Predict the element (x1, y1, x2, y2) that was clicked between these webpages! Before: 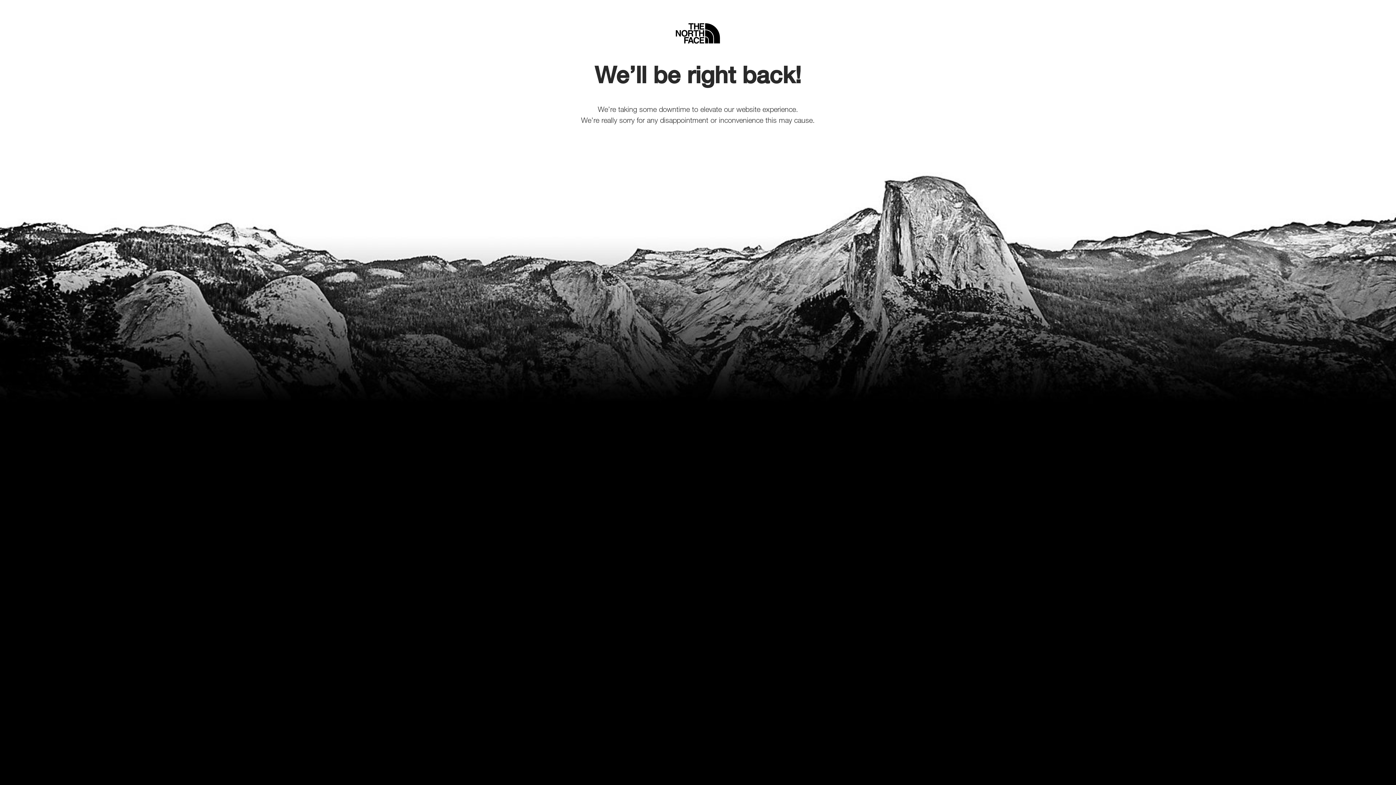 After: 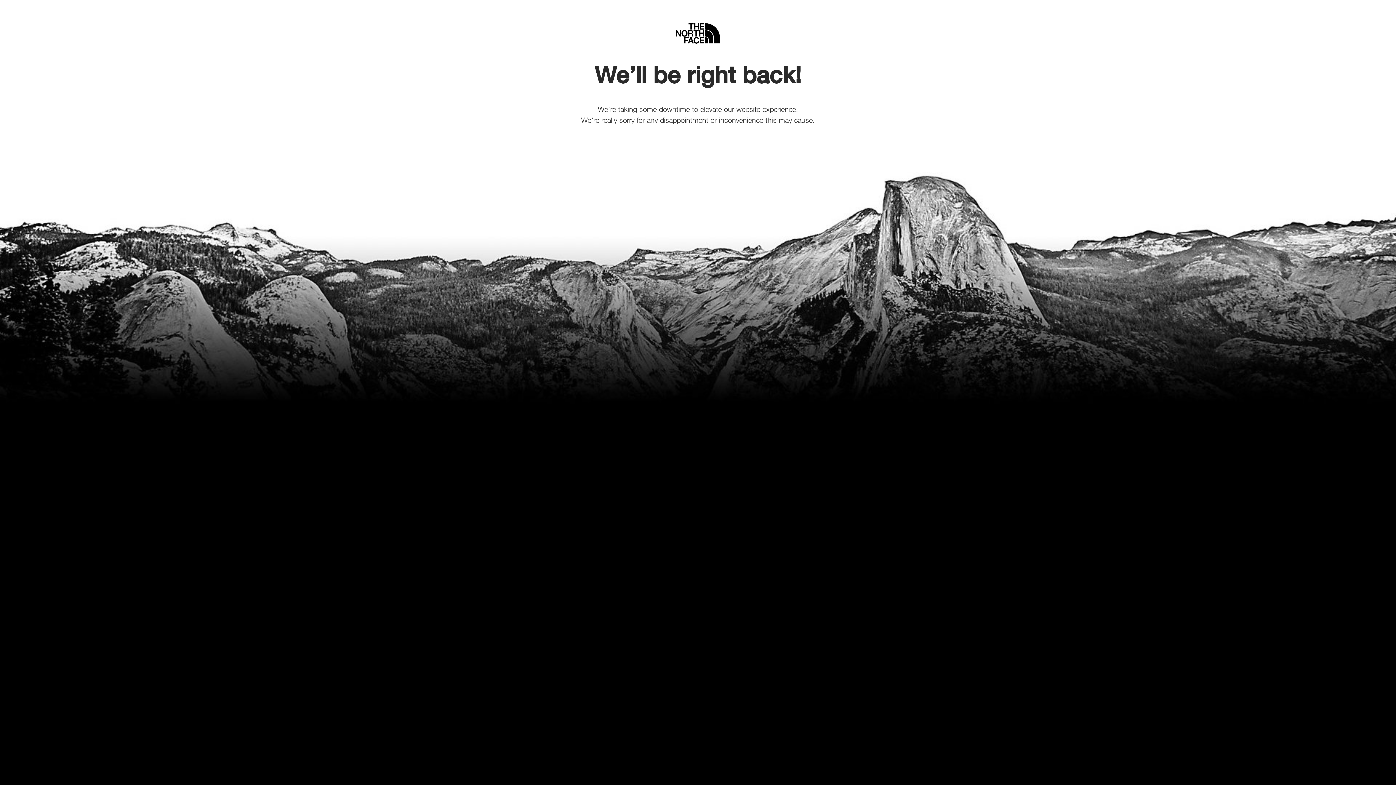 Action: bbox: (675, 5, 720, 45) label: Home